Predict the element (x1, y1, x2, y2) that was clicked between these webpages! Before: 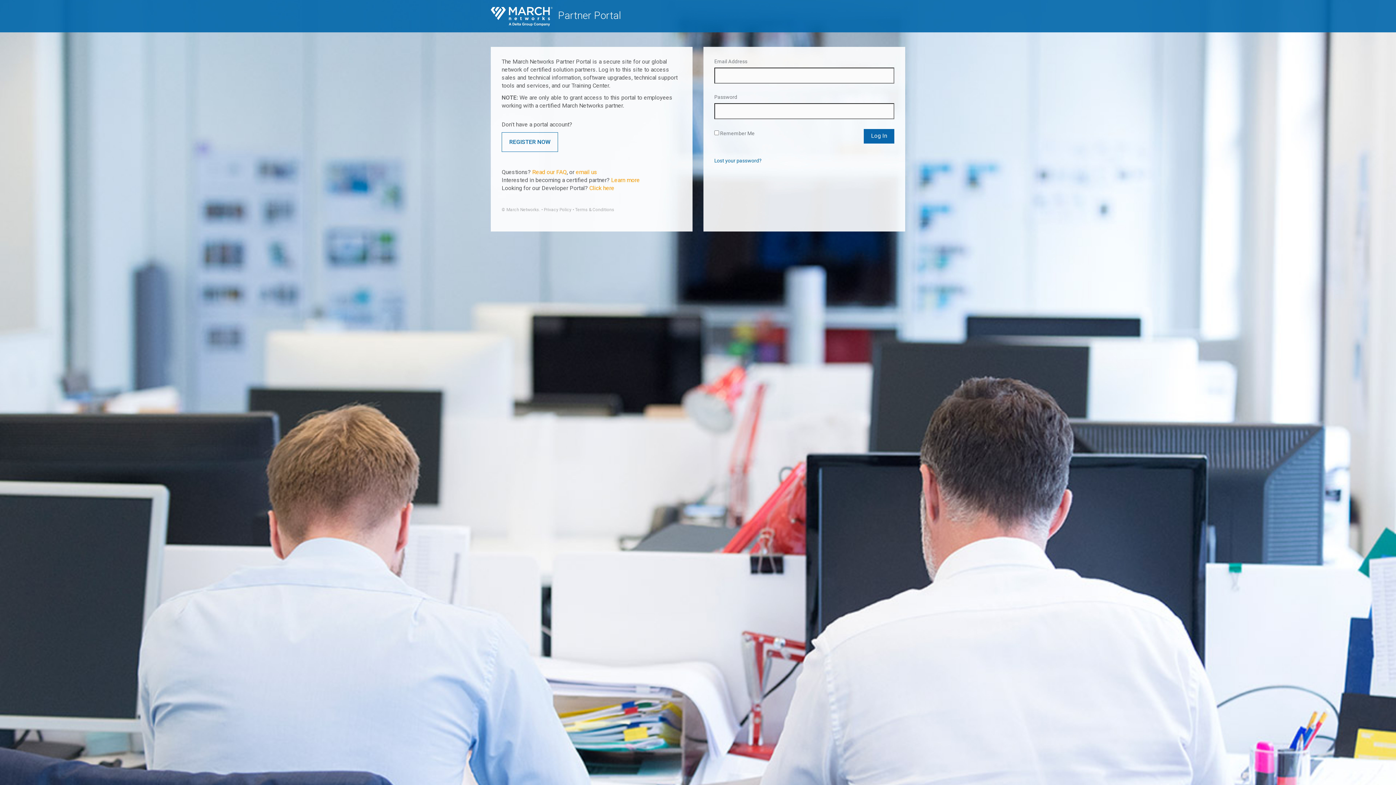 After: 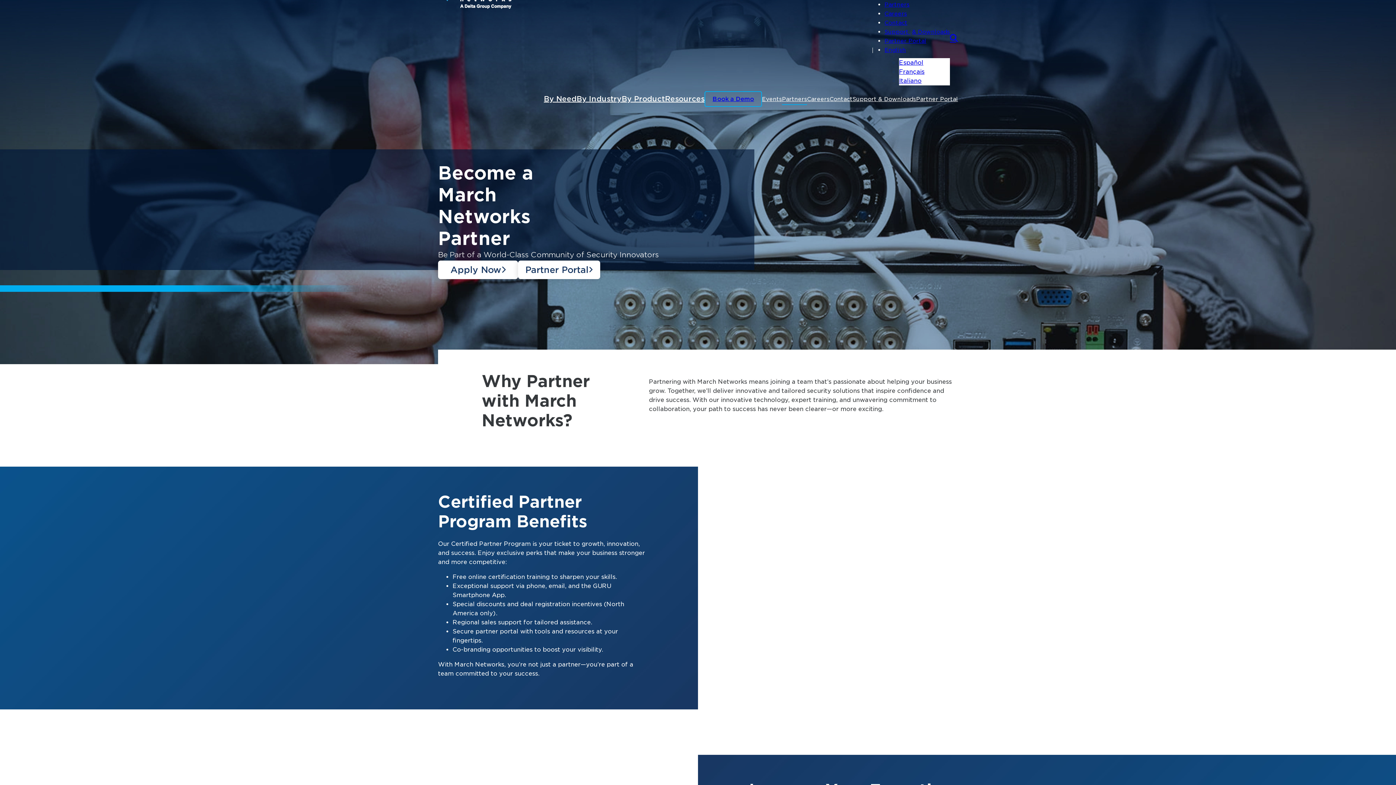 Action: bbox: (611, 176, 640, 183) label: Learn more